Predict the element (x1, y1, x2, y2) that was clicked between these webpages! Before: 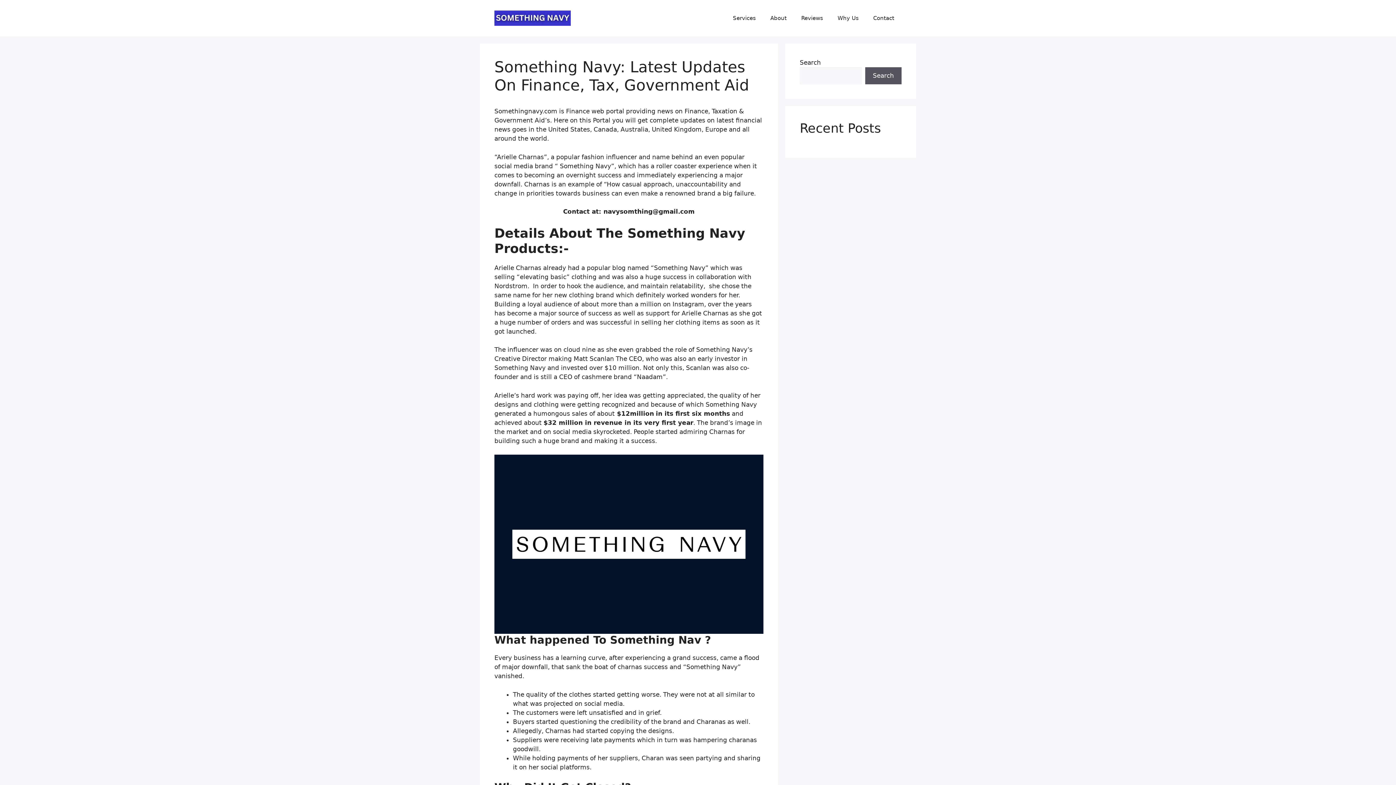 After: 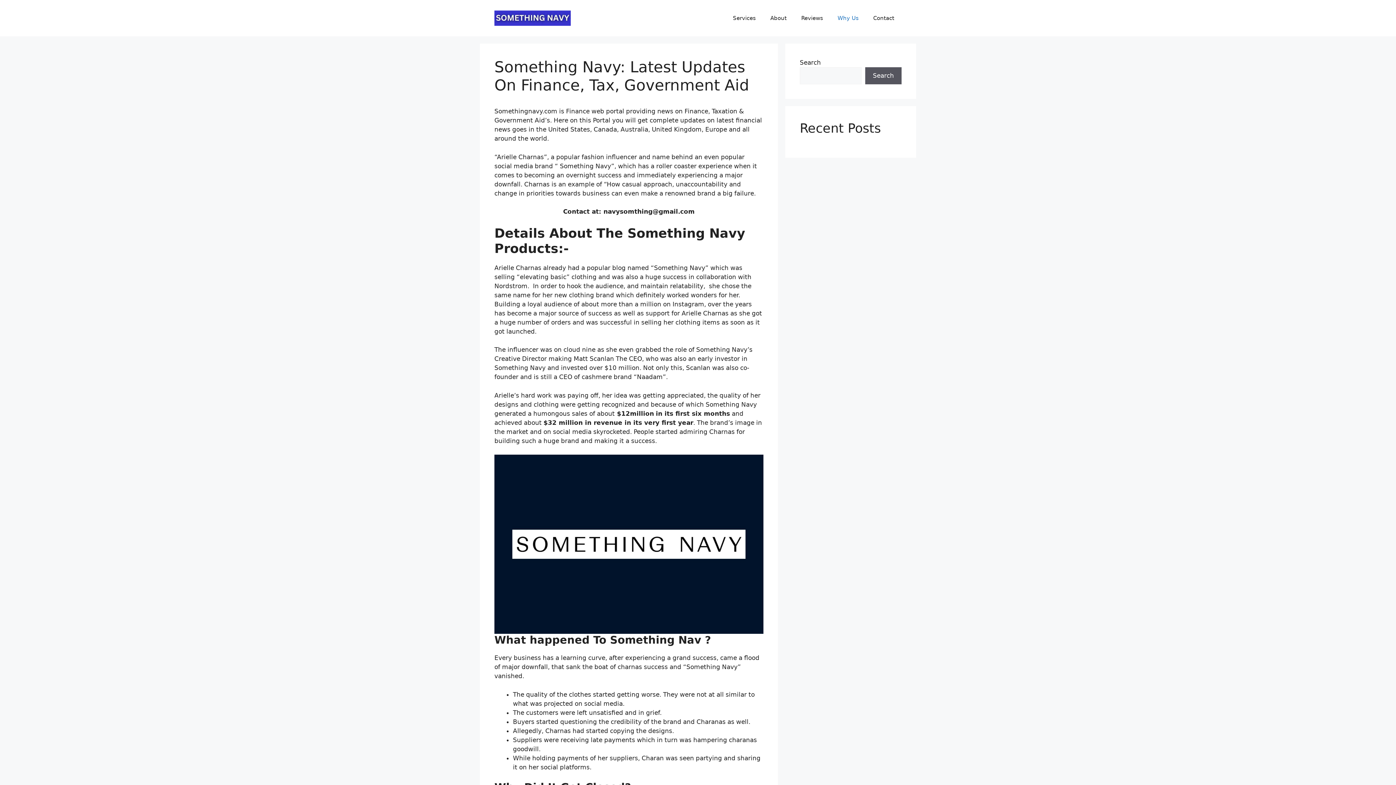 Action: label: Why Us bbox: (830, 7, 866, 29)